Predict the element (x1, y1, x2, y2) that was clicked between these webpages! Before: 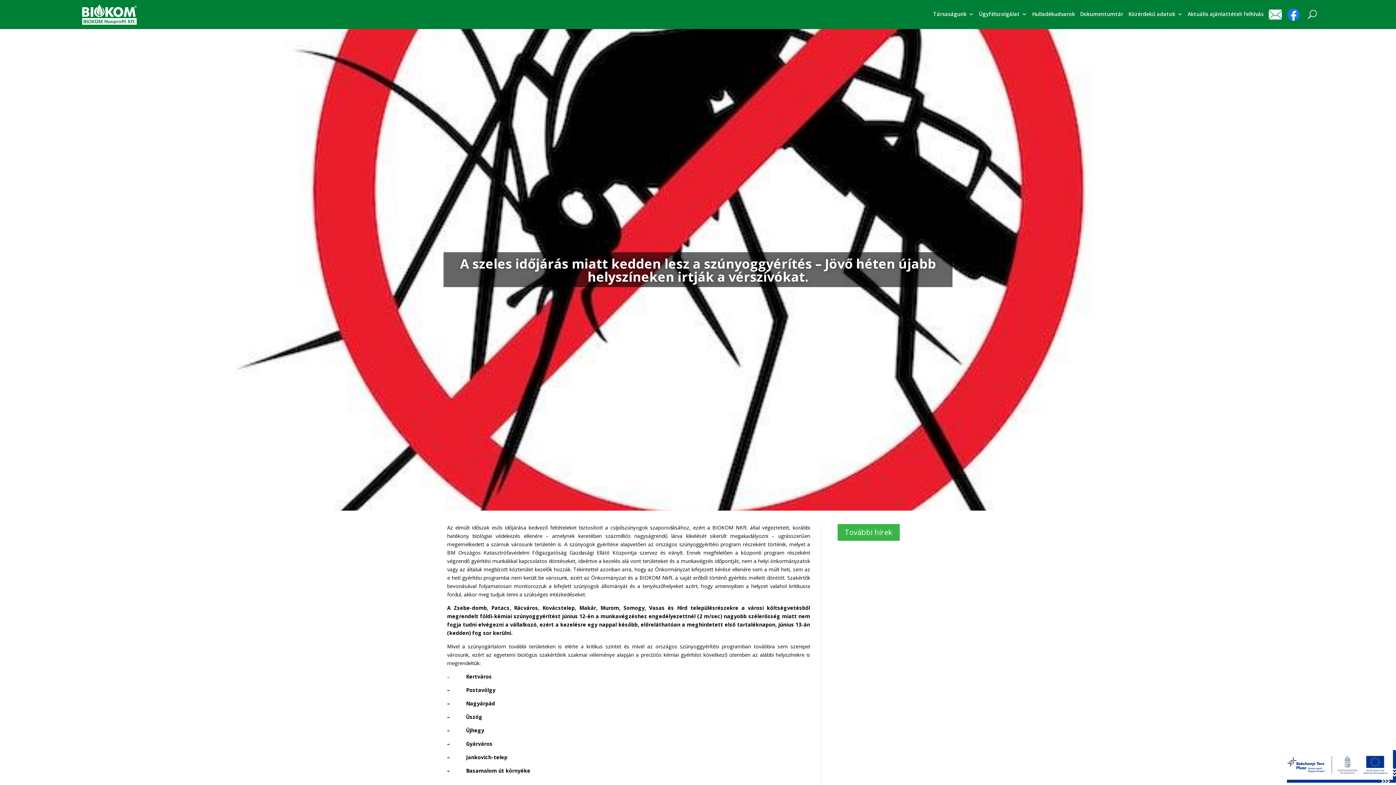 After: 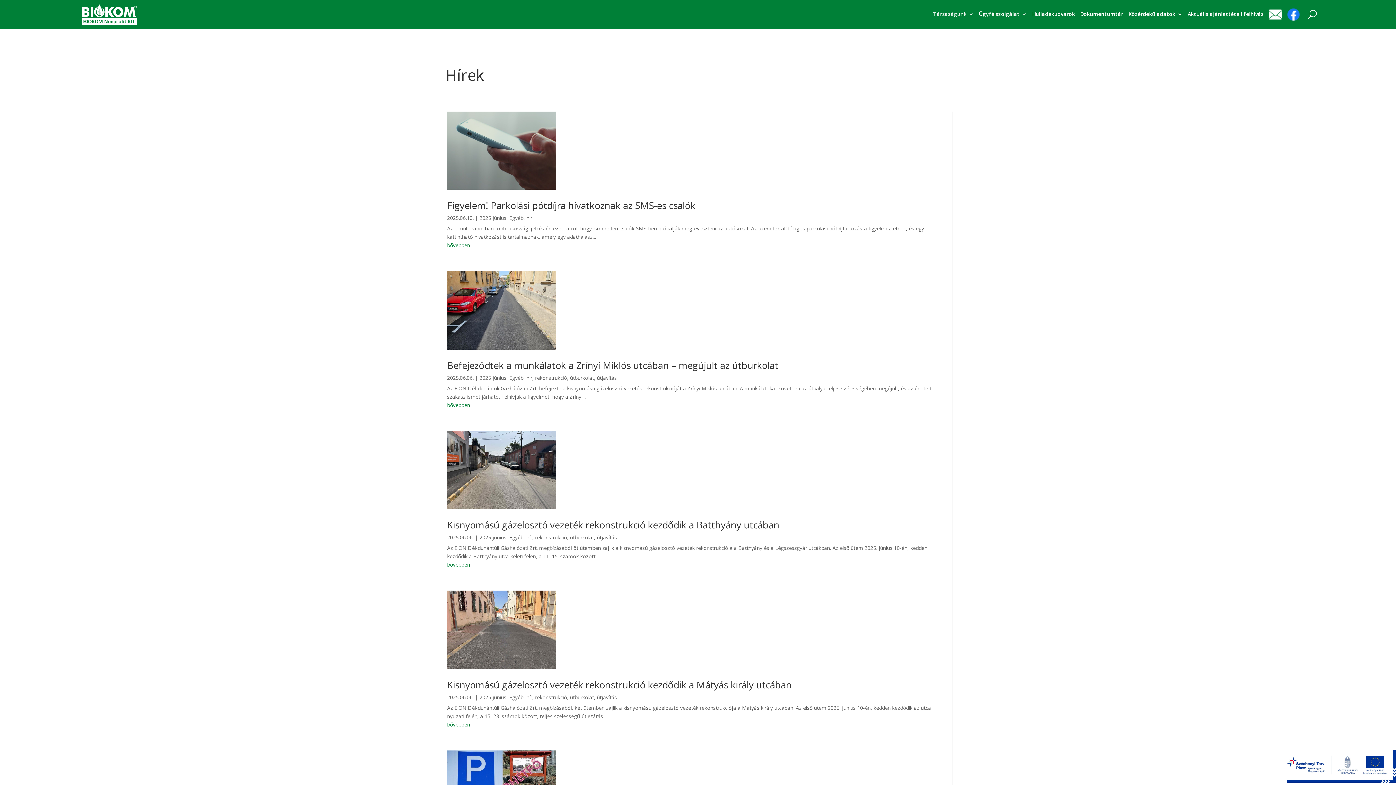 Action: label: További hírek bbox: (836, 523, 900, 541)